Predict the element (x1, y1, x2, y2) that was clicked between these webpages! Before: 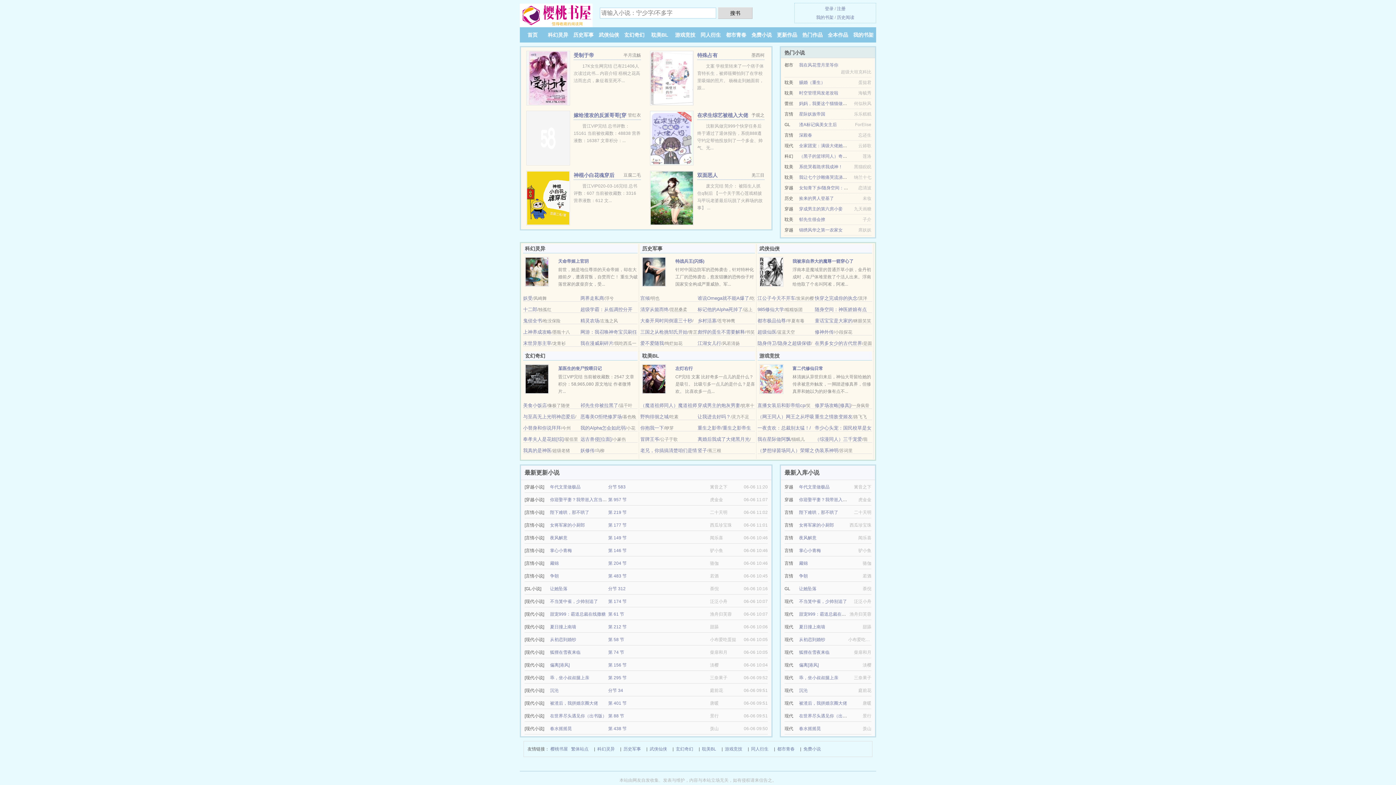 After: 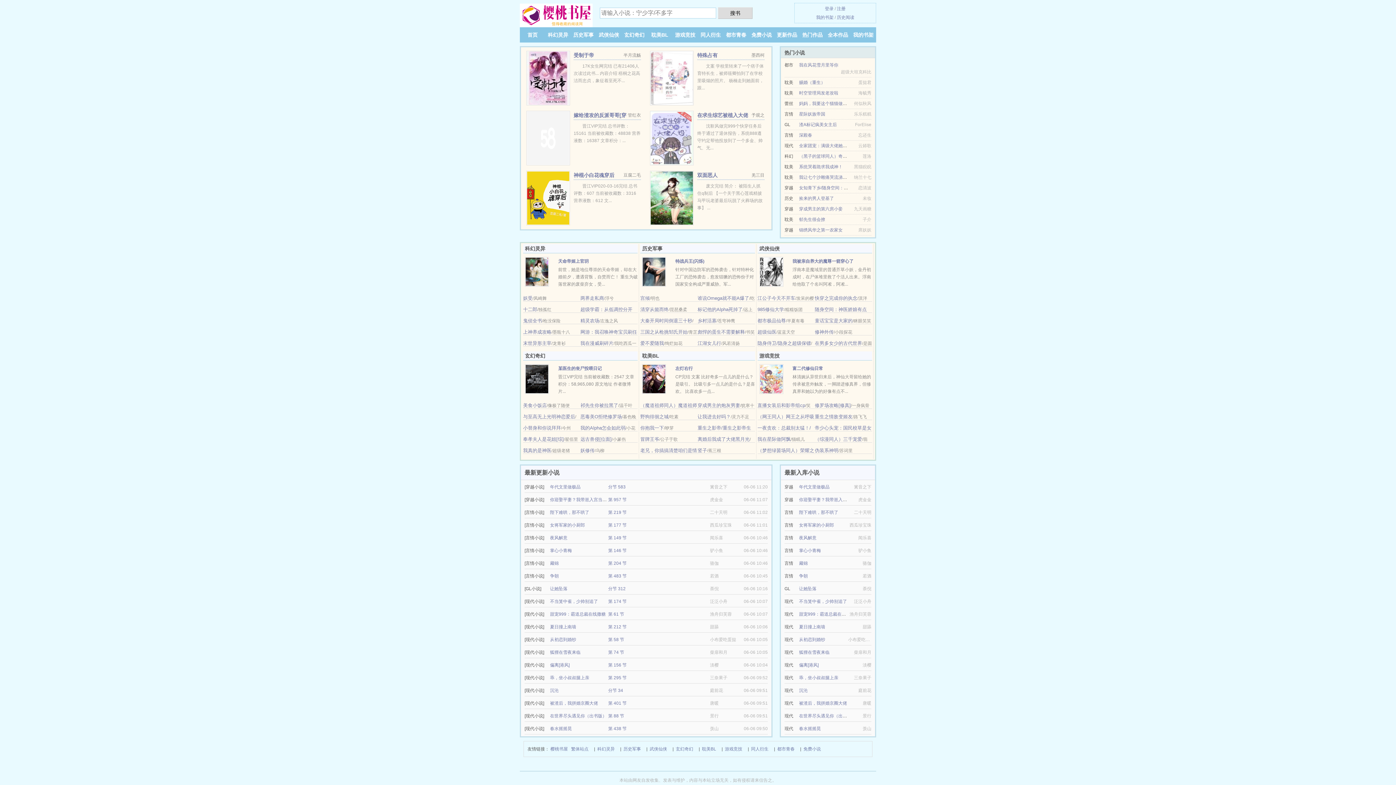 Action: bbox: (828, 32, 848, 37) label: 全本作品